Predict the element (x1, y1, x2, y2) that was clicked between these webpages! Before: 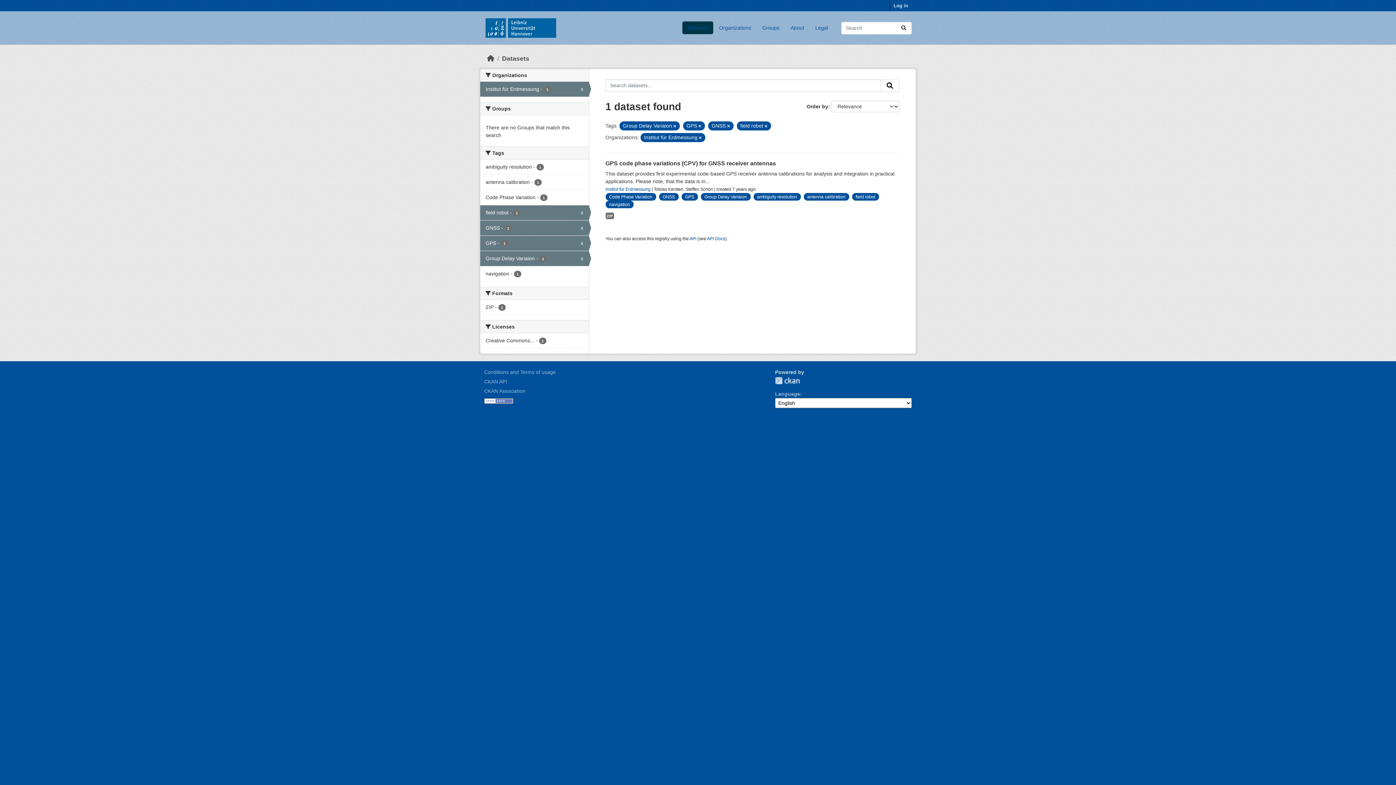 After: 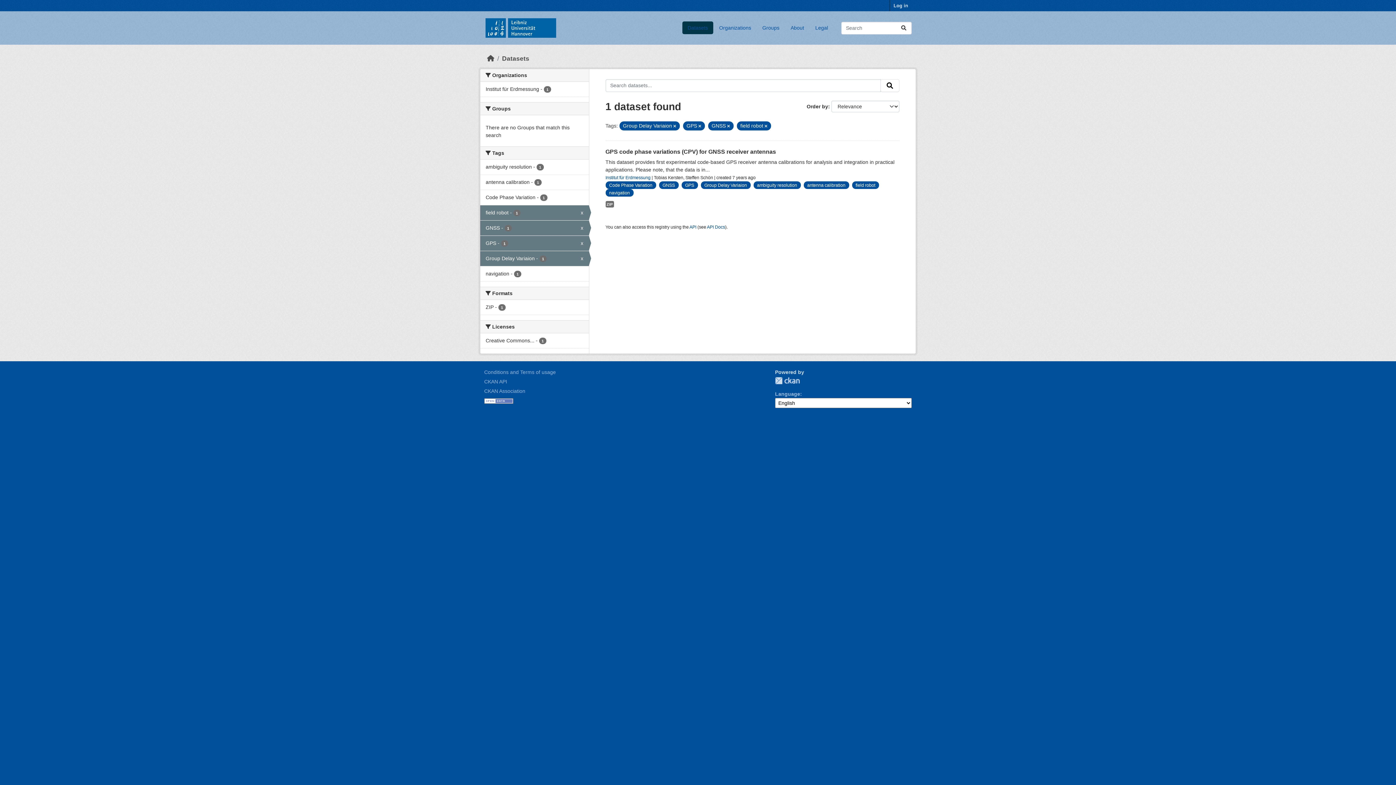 Action: bbox: (480, 81, 588, 96) label: Institut für Erdmessung - 1
x